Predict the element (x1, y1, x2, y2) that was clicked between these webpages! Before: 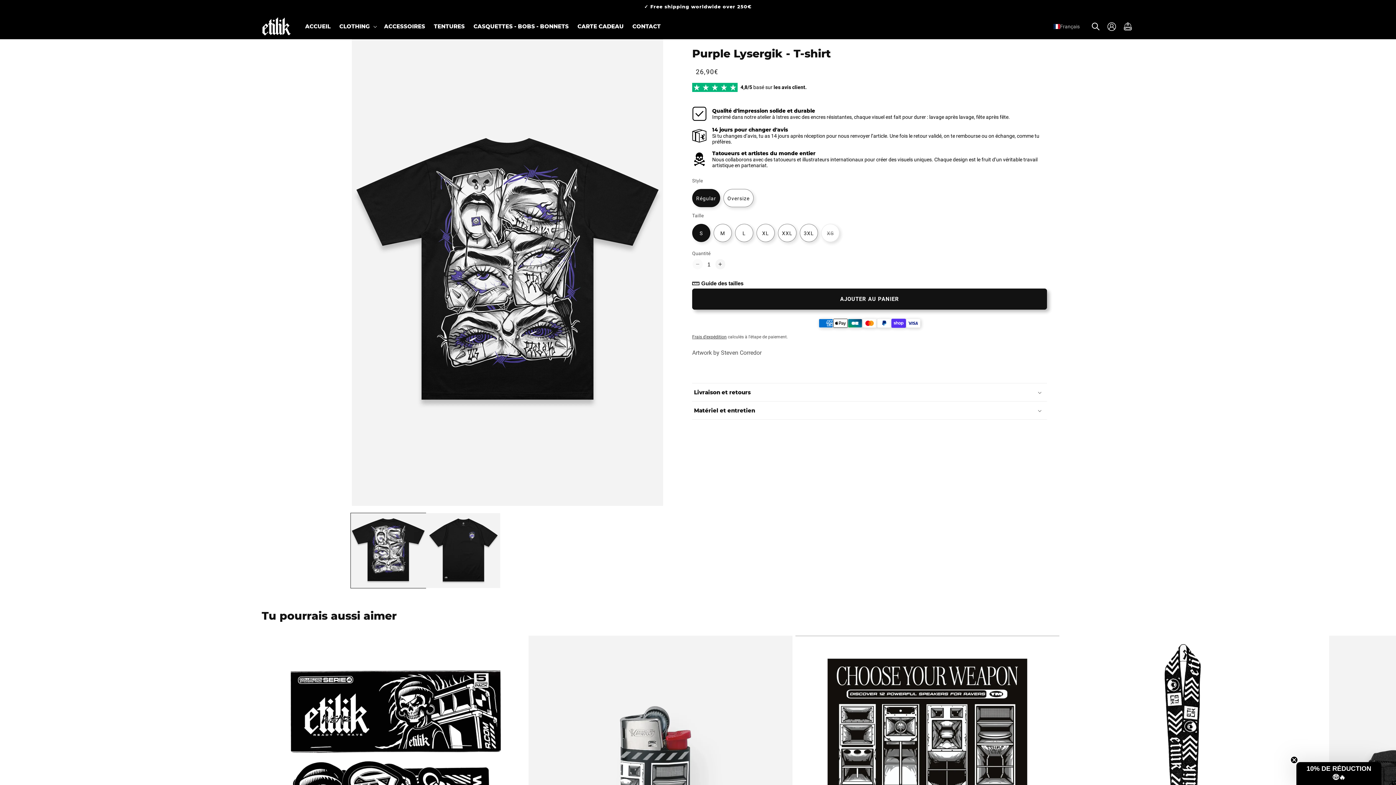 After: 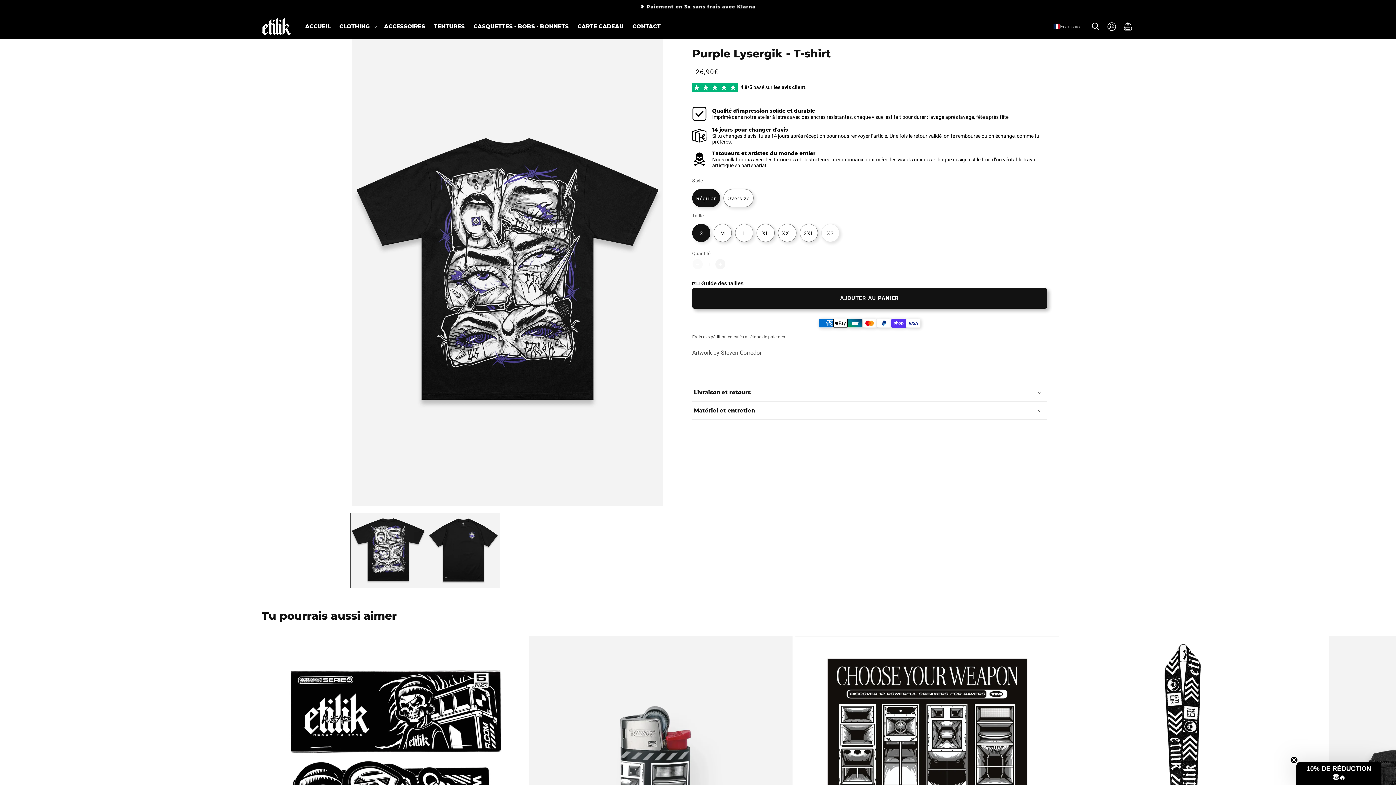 Action: bbox: (692, 288, 1047, 309) label: AJOUTER AU PANIER